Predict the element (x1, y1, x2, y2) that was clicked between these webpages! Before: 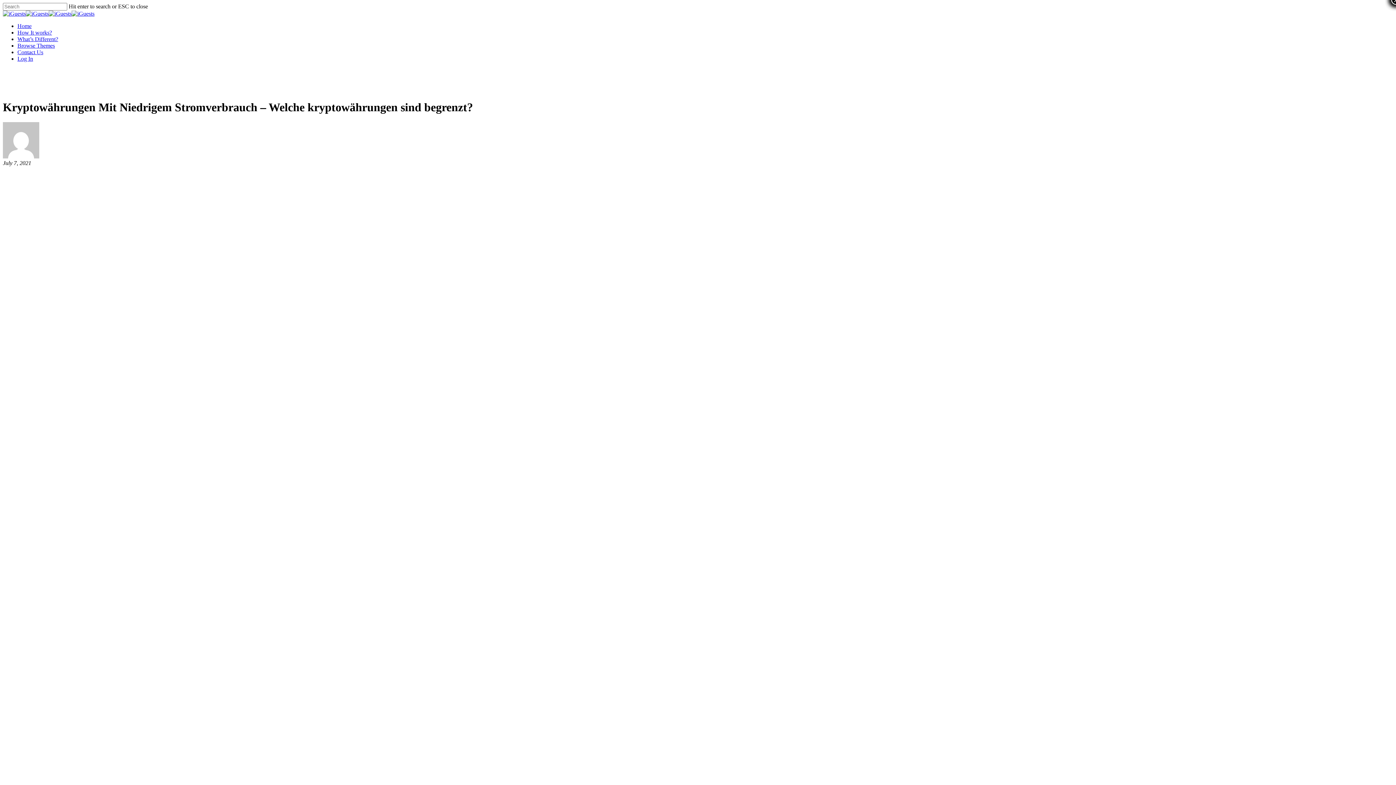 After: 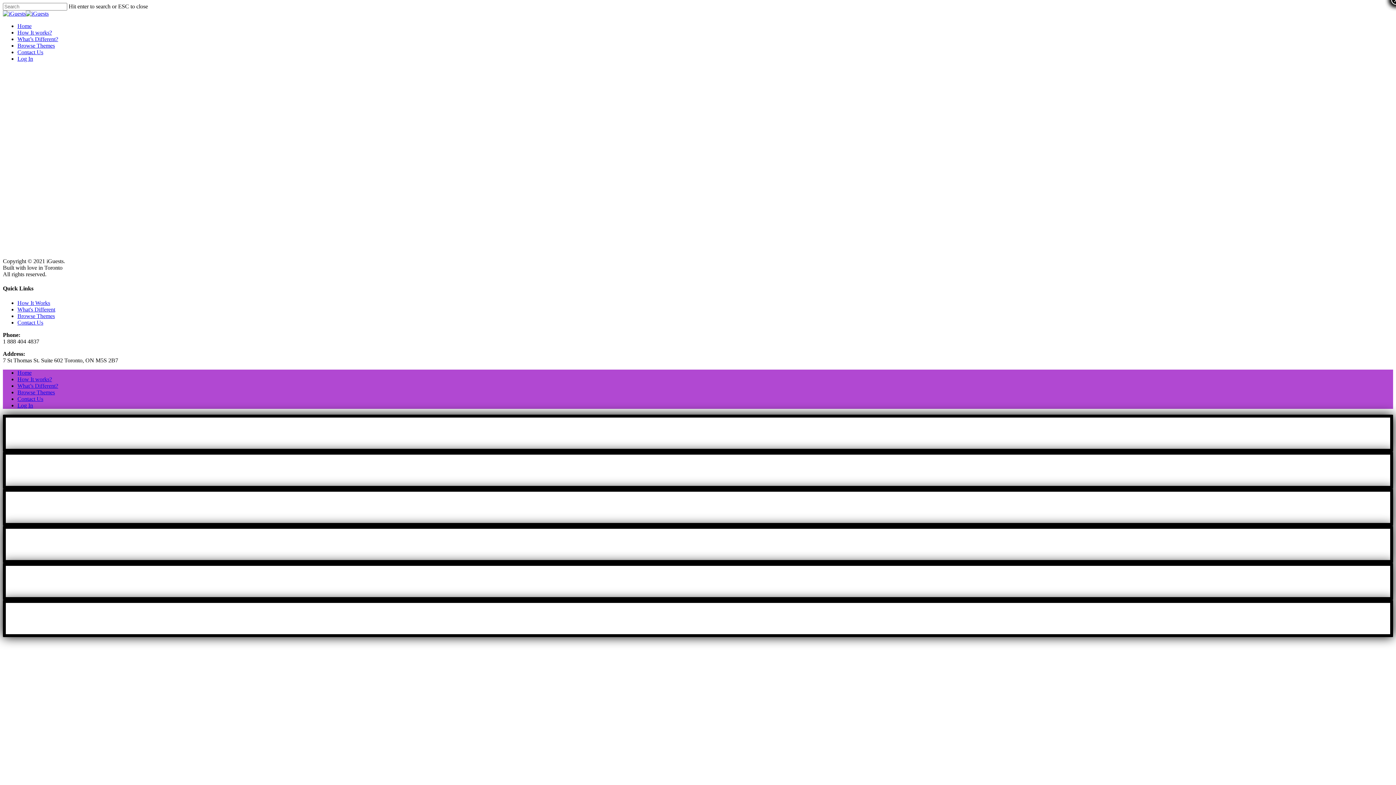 Action: bbox: (17, 42, 54, 48) label: Browse Themes